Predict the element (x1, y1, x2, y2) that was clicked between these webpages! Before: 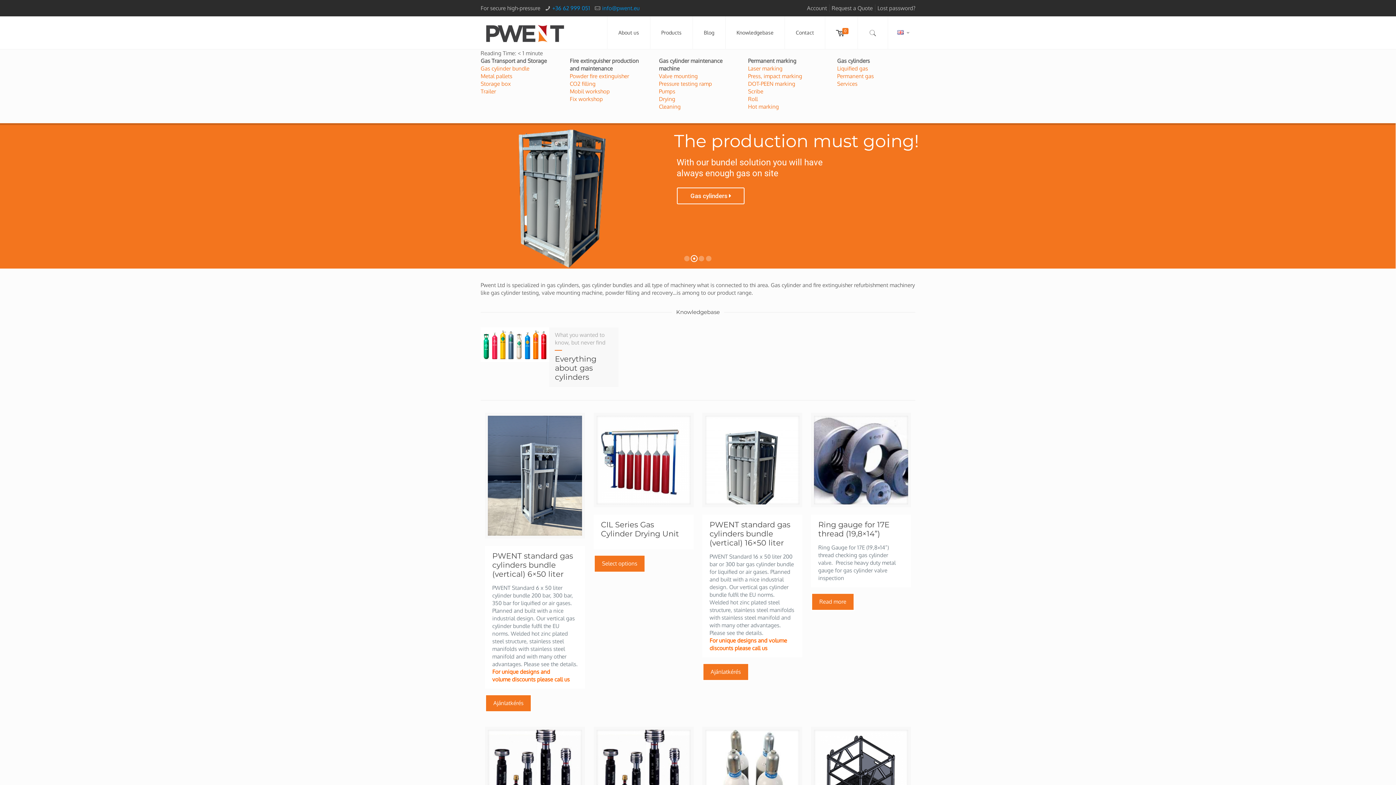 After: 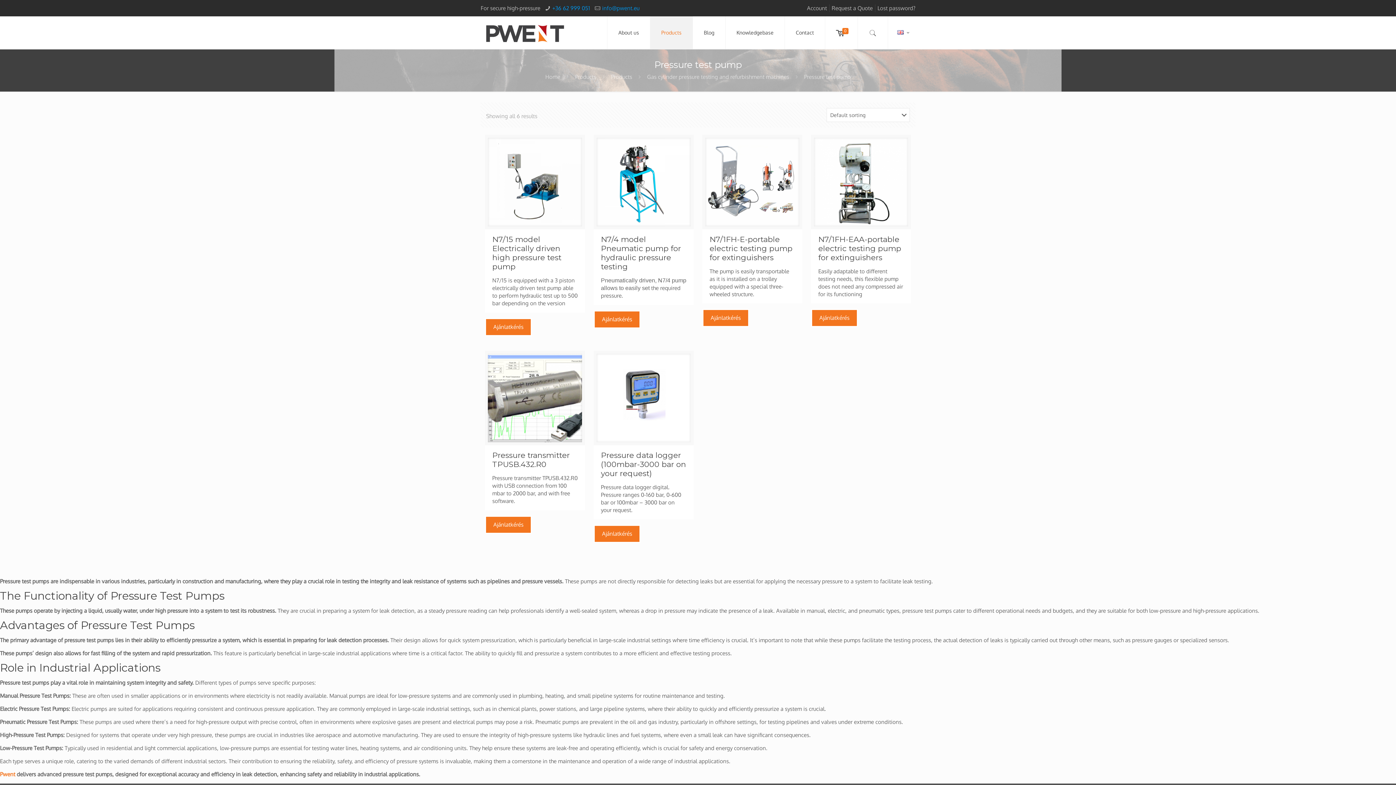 Action: bbox: (659, 88, 675, 94) label: Pumps